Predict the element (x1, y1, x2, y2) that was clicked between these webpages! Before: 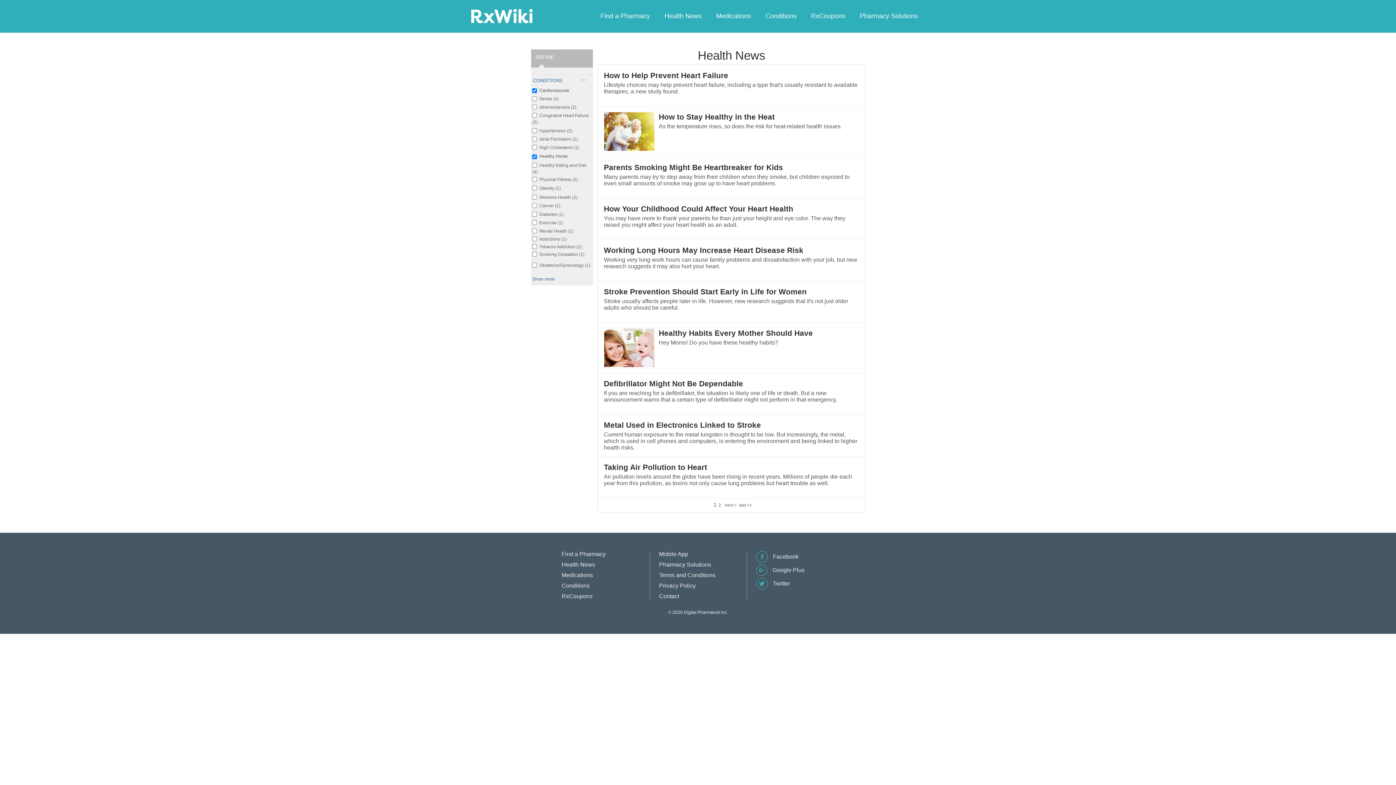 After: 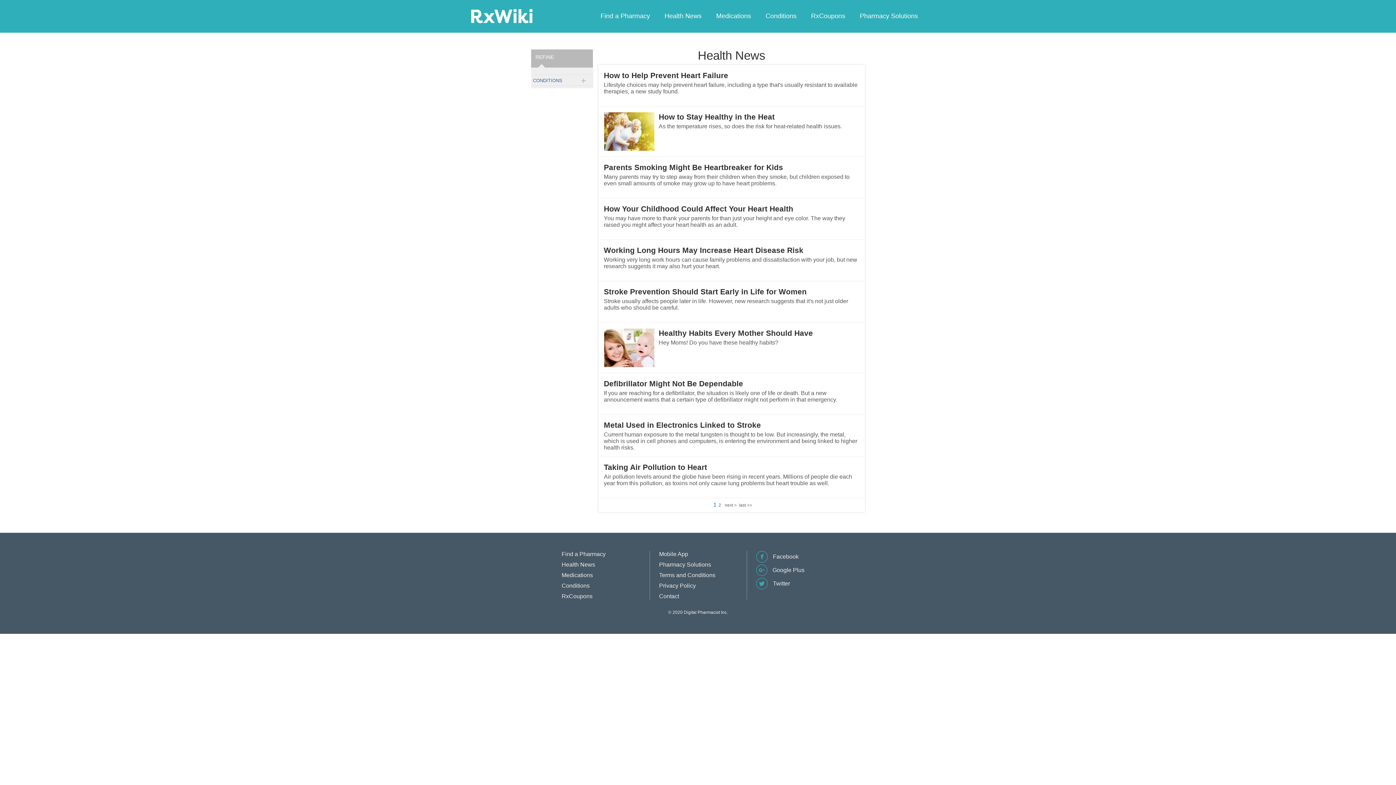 Action: bbox: (531, 75, 590, 85) label: CONDITIONS